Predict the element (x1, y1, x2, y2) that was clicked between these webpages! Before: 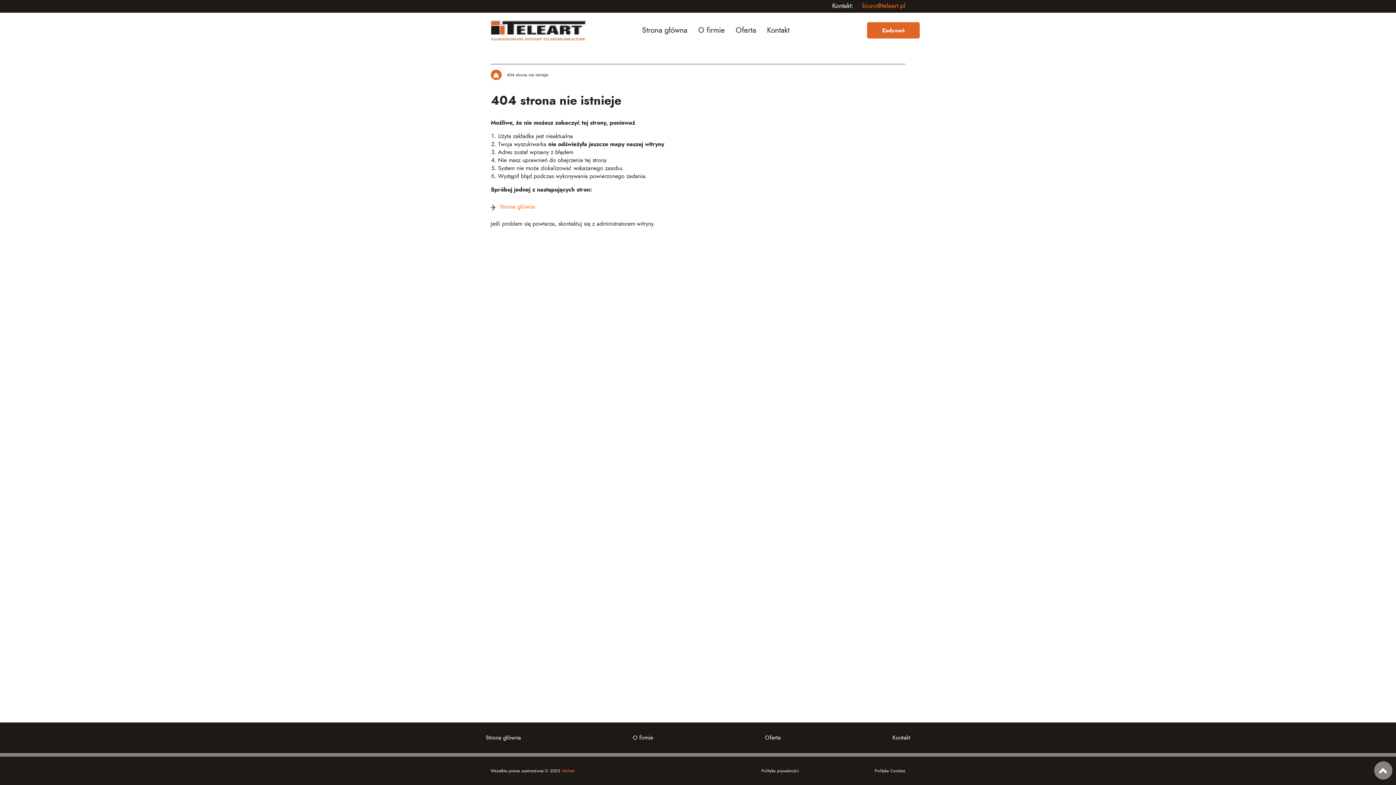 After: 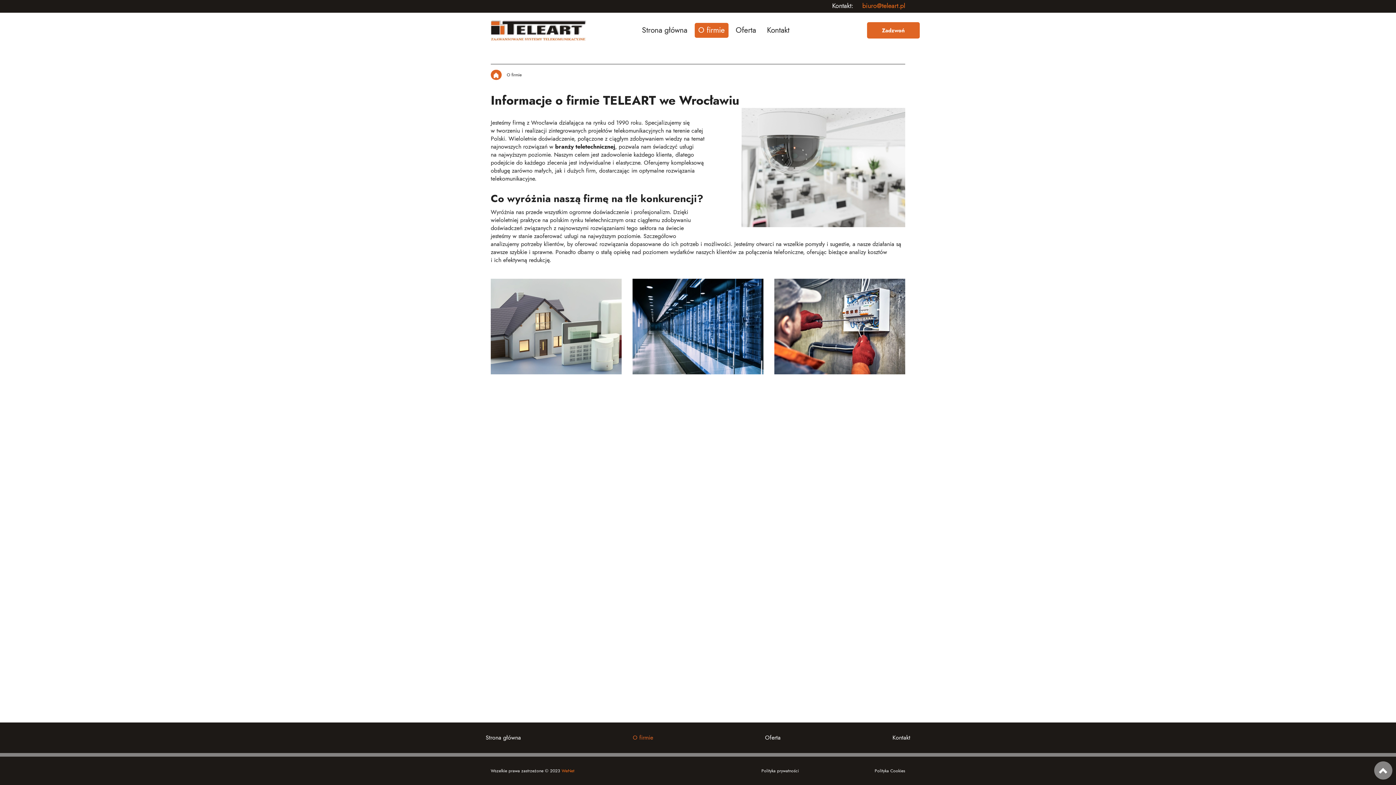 Action: bbox: (632, 730, 653, 746) label: O firmie